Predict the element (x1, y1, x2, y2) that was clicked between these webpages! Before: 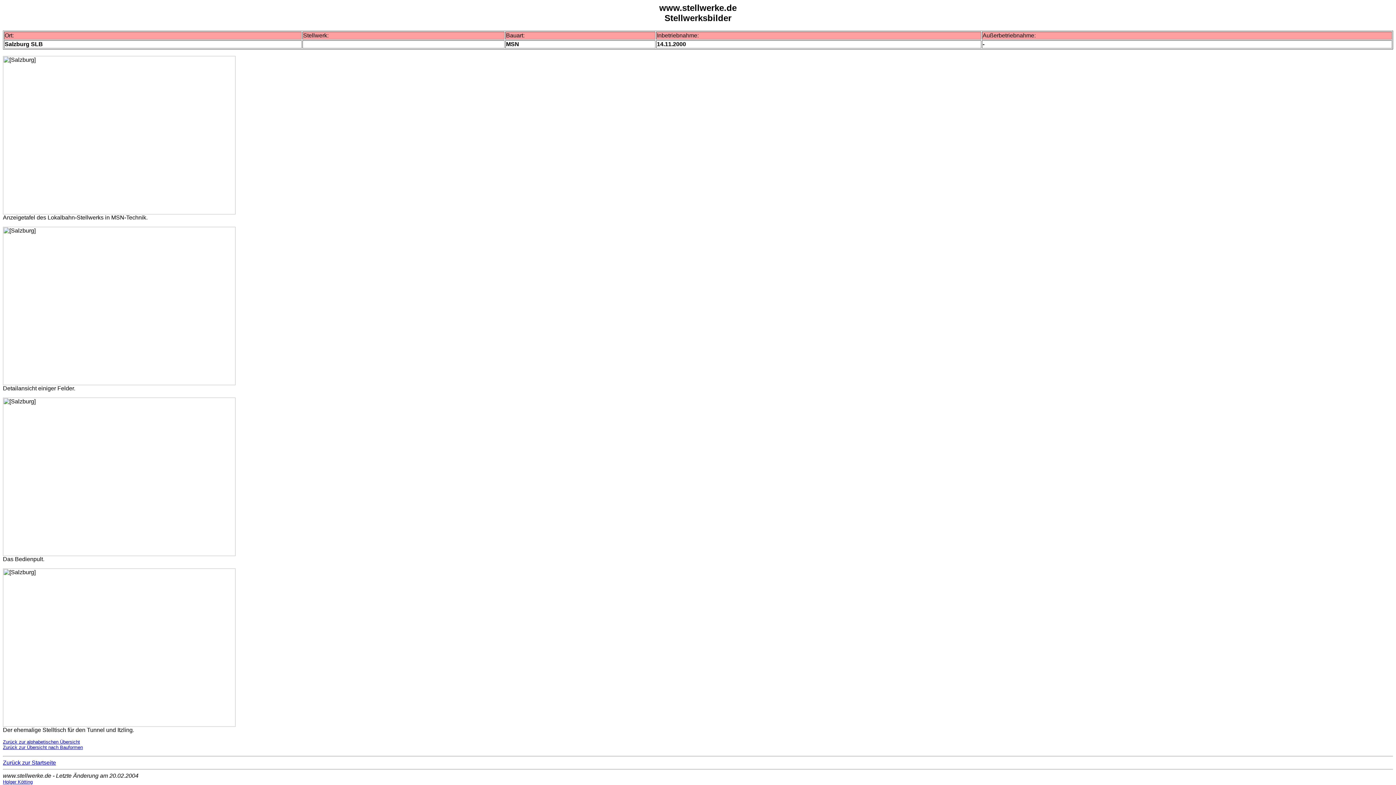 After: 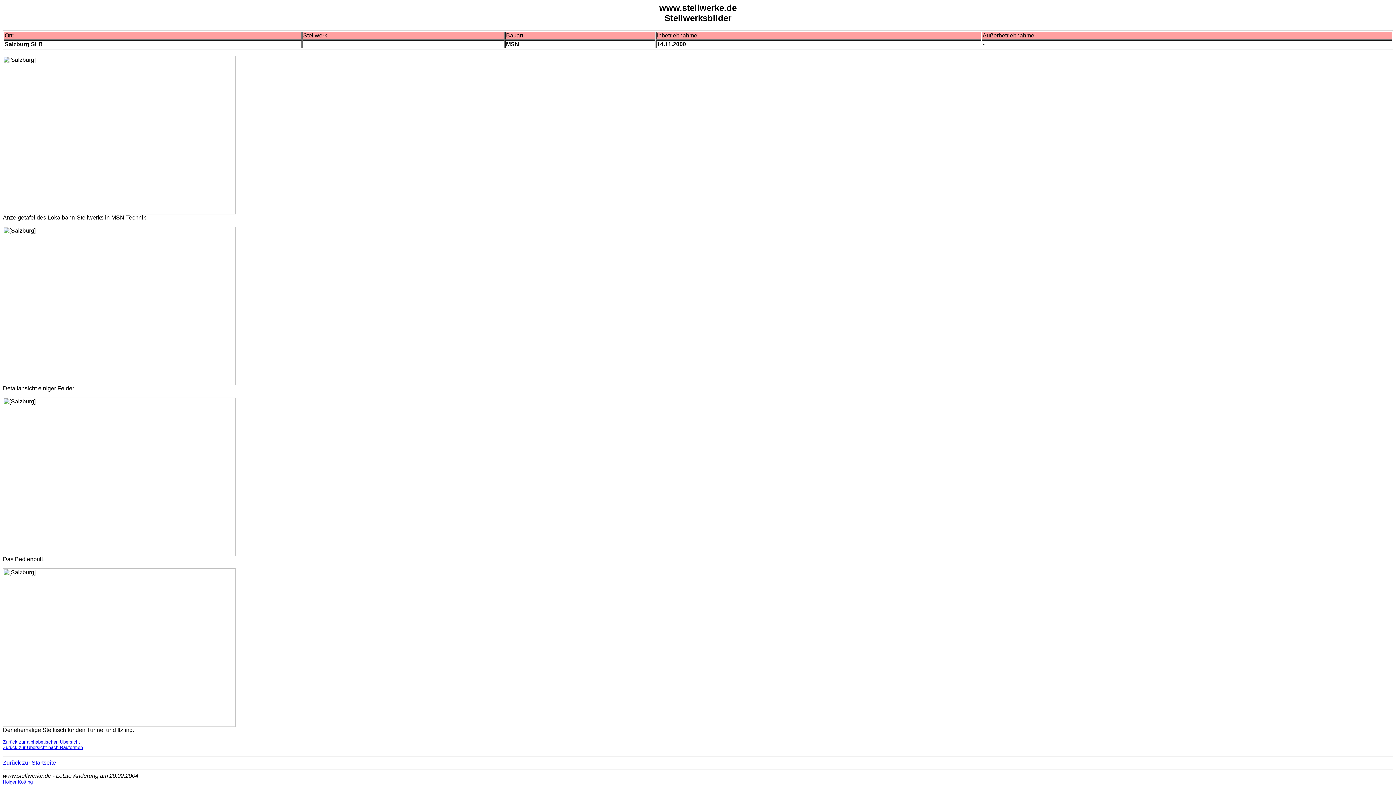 Action: bbox: (2, 779, 32, 785) label: Holger Kötting